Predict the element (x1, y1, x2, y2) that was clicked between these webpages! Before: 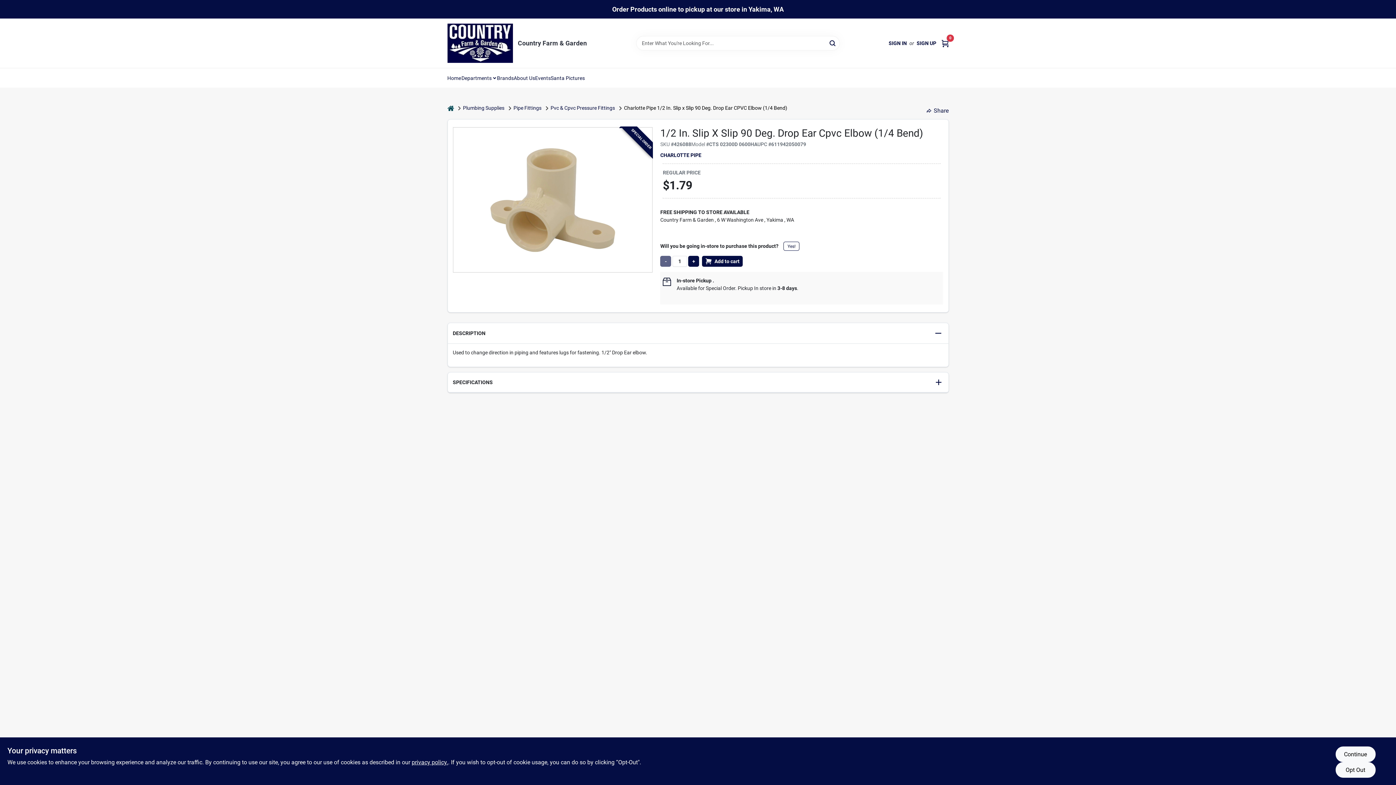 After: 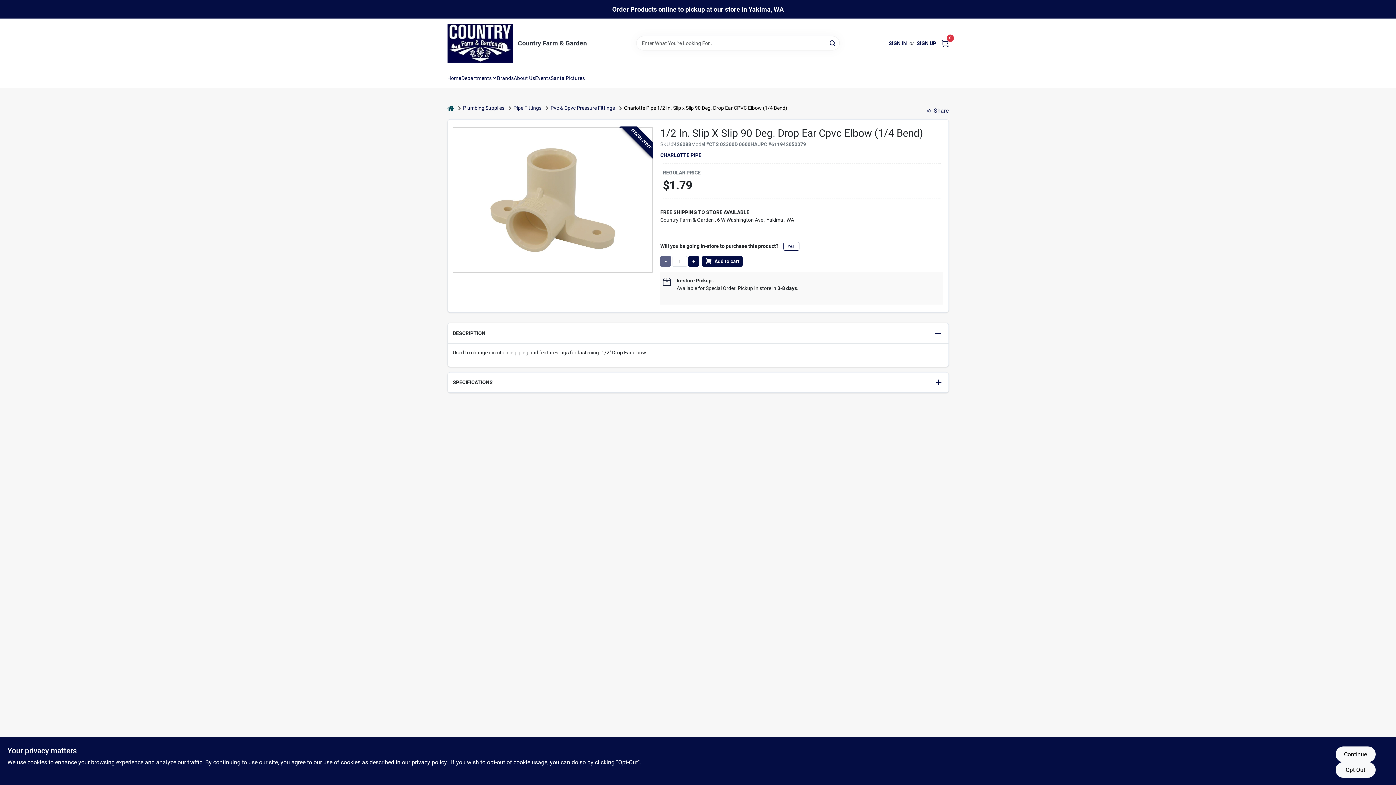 Action: label: Pipe Fittings bbox: (513, 104, 541, 112)